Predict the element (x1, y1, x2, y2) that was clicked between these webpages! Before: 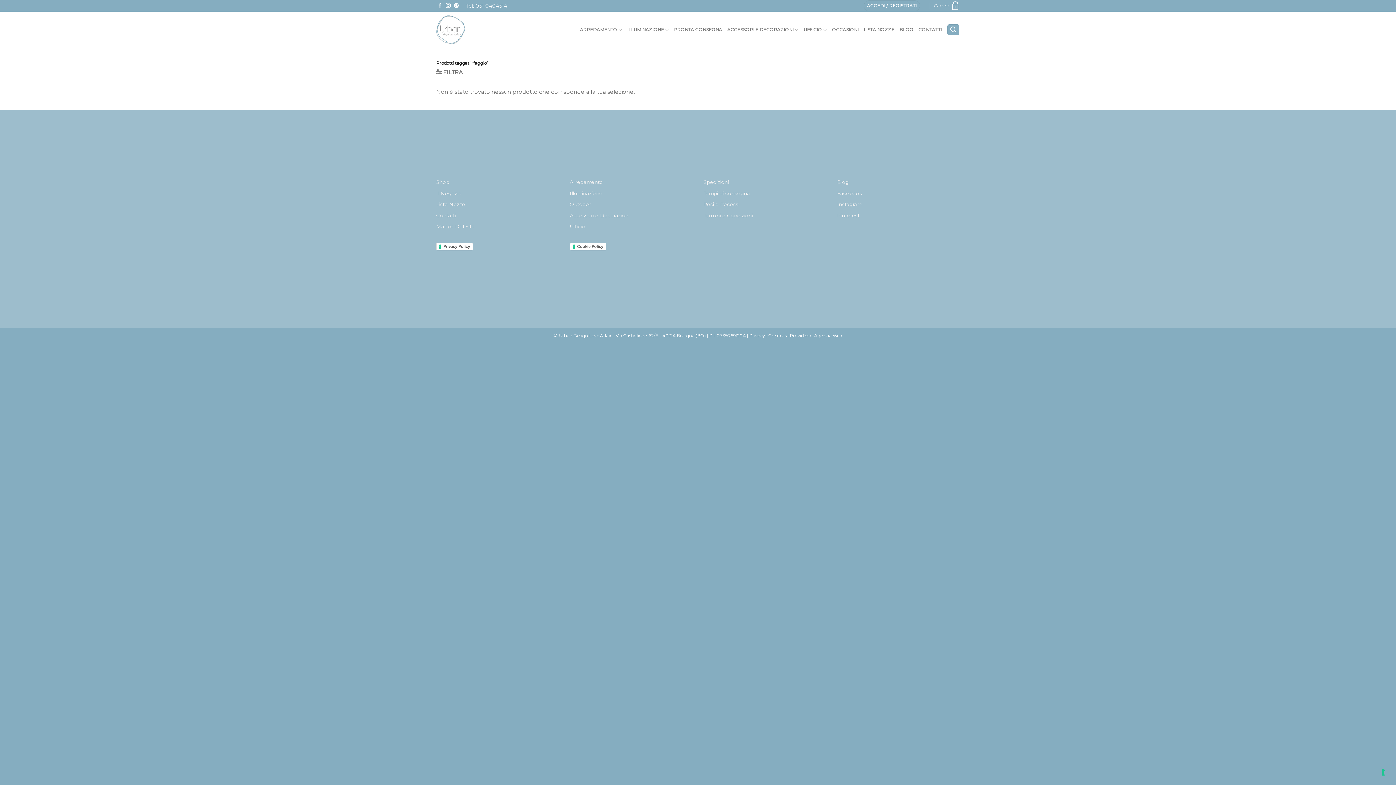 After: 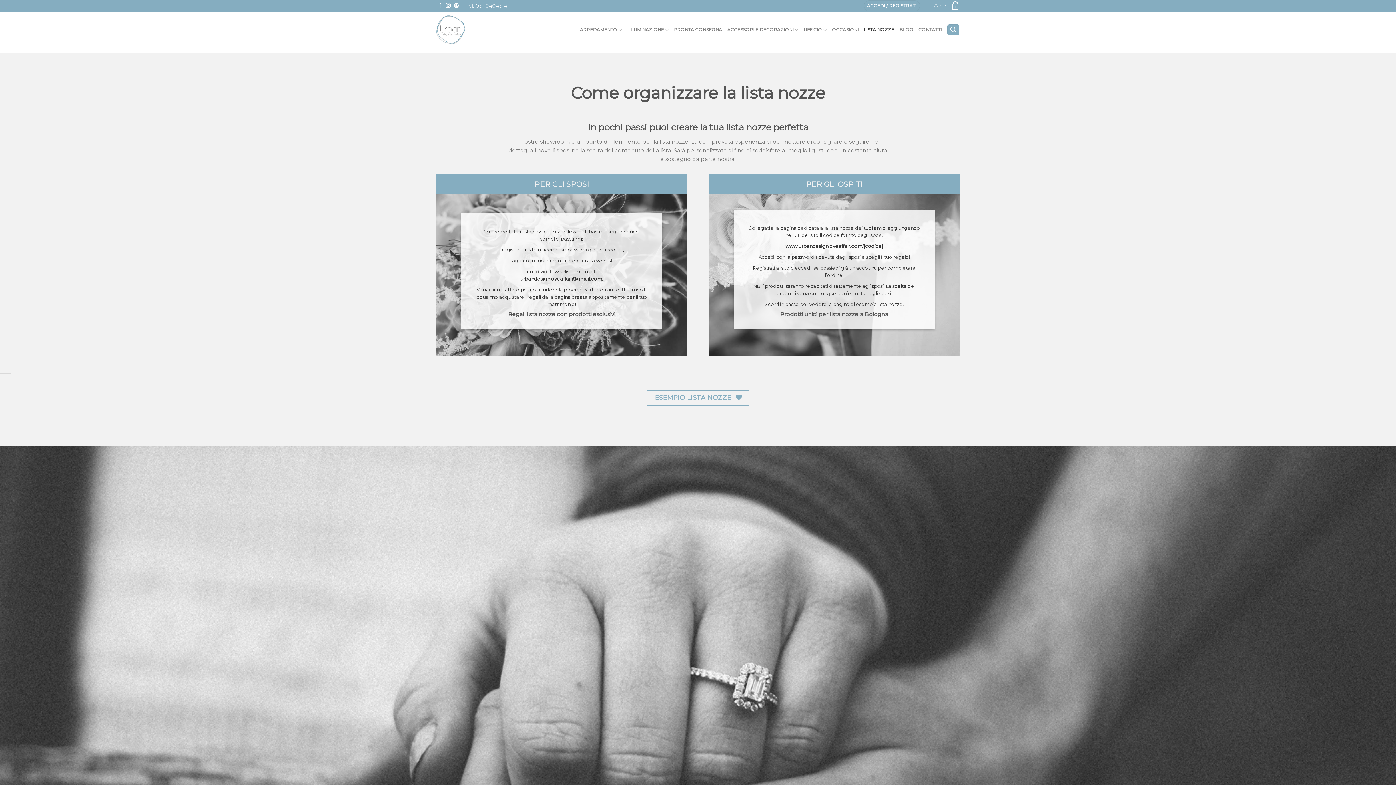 Action: bbox: (863, 23, 894, 36) label: LISTA NOZZE